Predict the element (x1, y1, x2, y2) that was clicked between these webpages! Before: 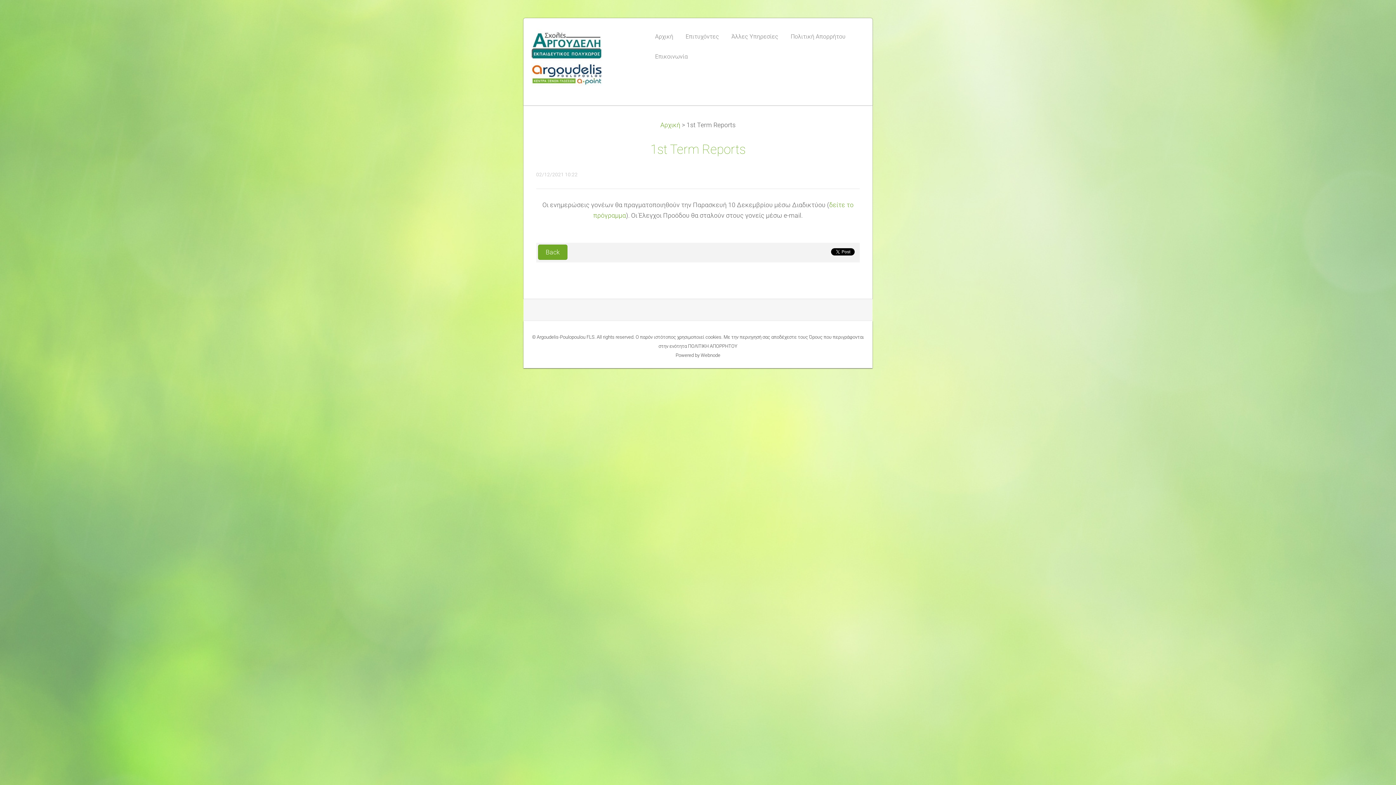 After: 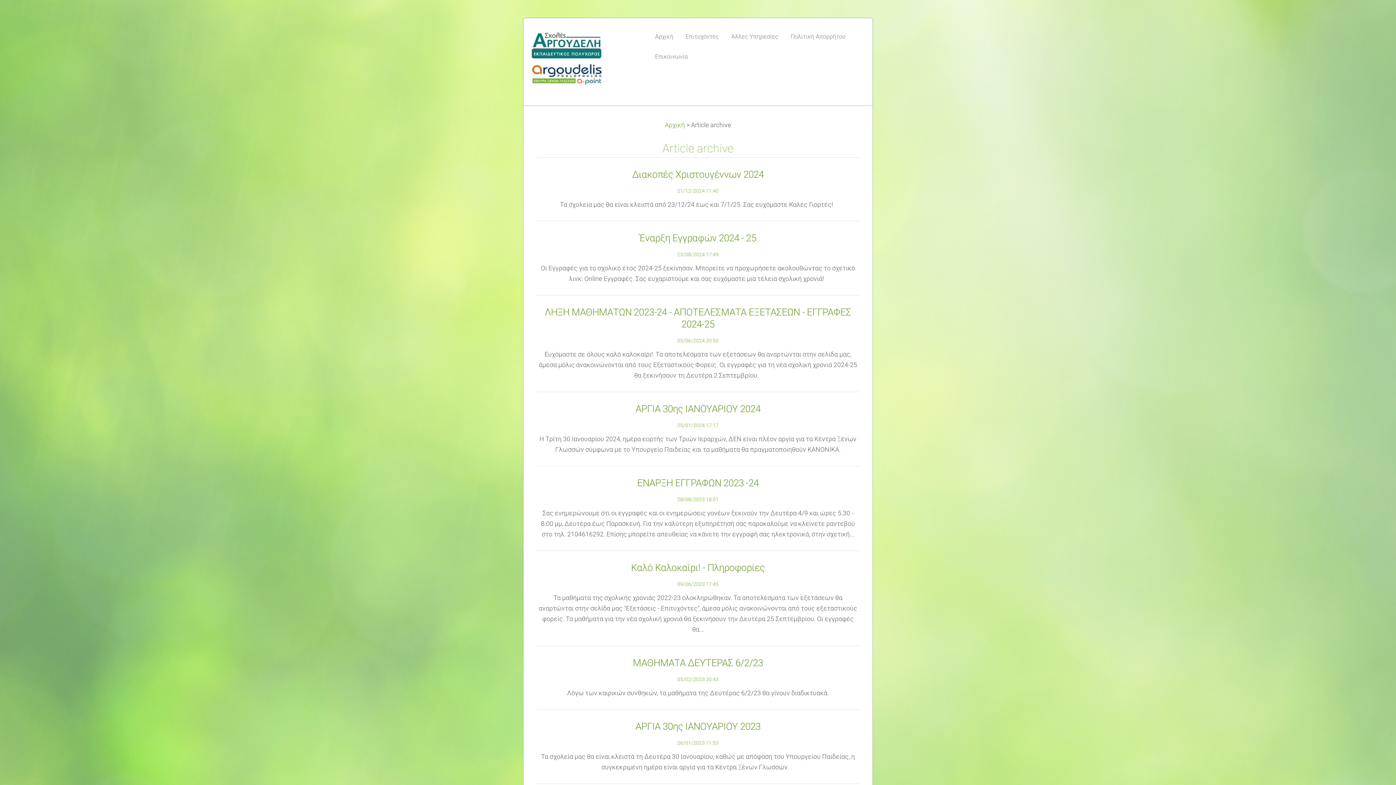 Action: label: Back bbox: (538, 244, 567, 260)